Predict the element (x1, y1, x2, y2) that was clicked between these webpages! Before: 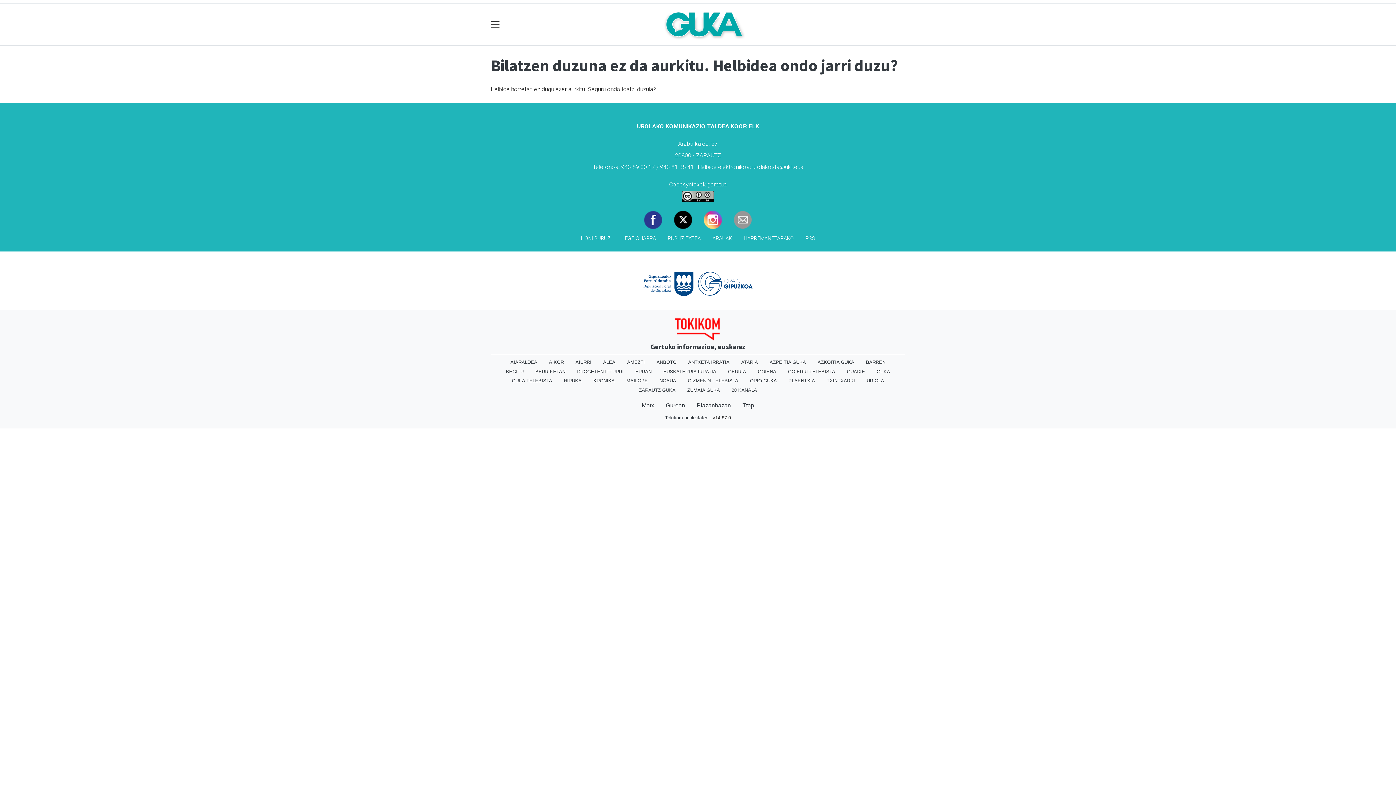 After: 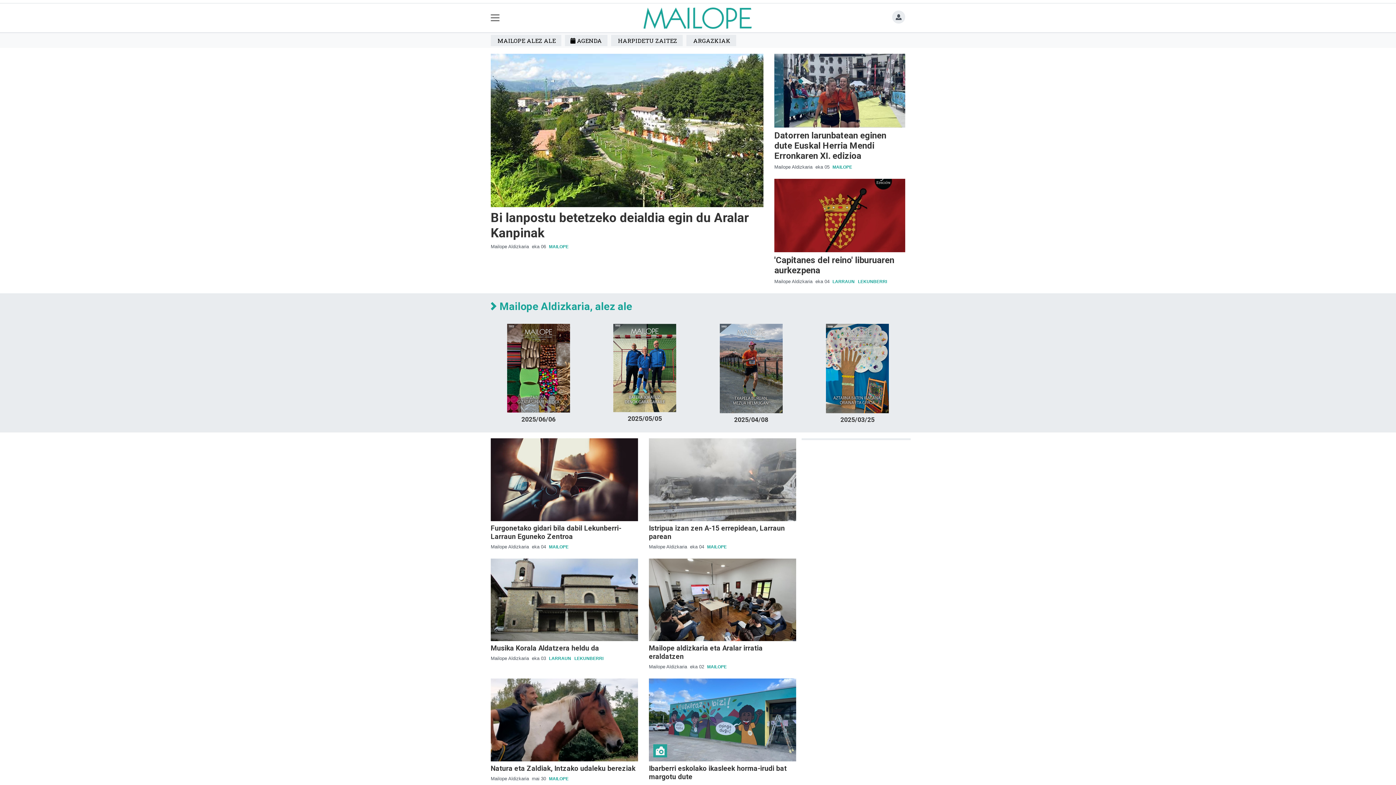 Action: bbox: (620, 376, 653, 385) label: MAILOPE